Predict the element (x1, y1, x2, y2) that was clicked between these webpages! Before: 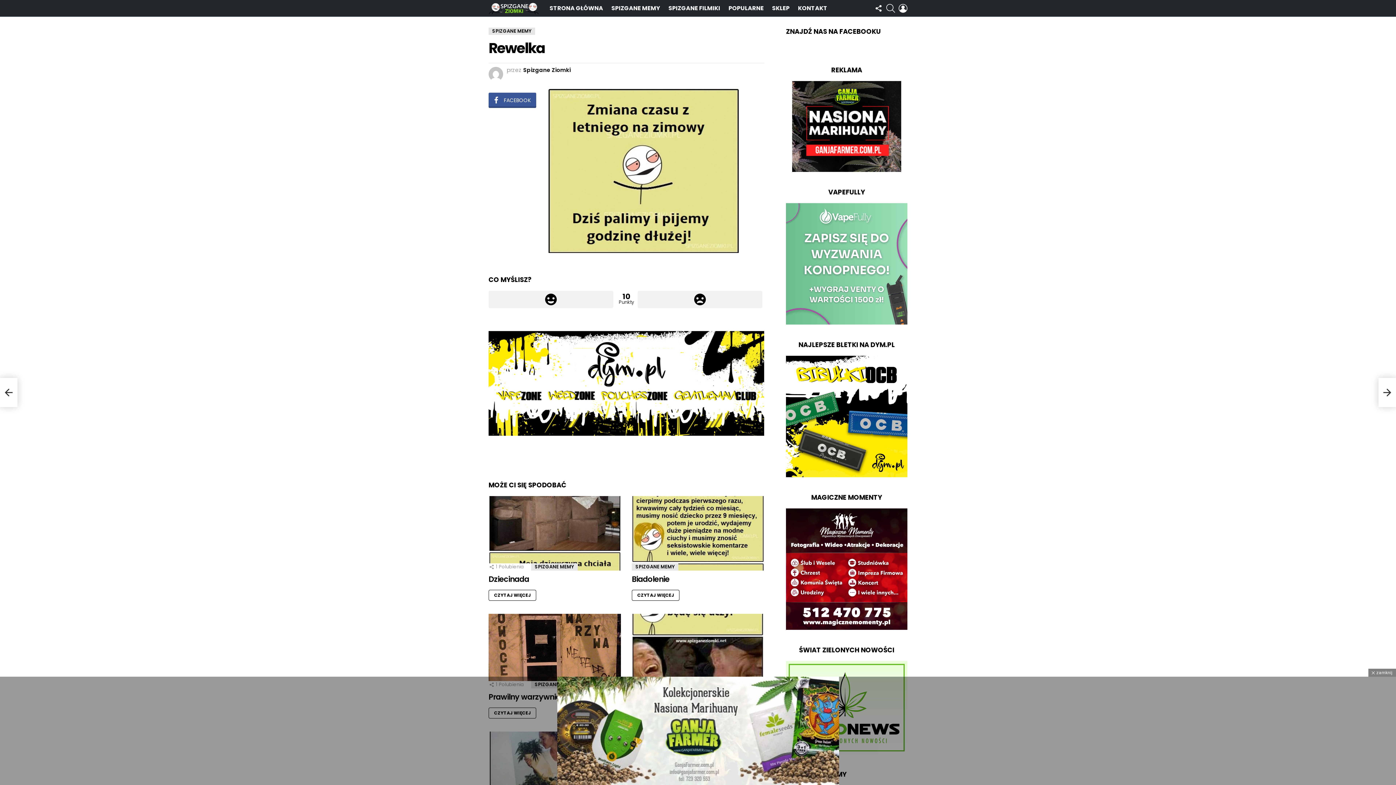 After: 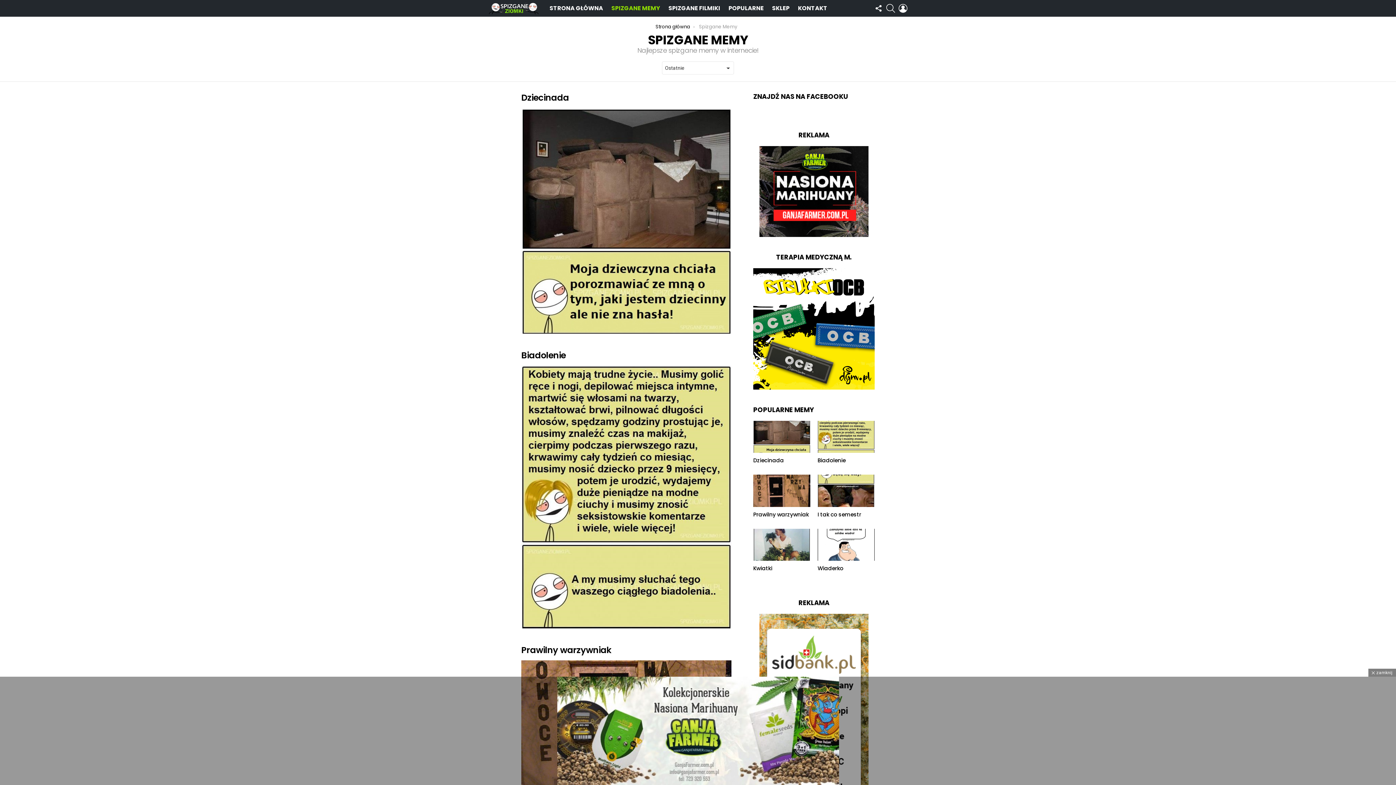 Action: bbox: (632, 563, 678, 571) label: SPIZGANE MEMY